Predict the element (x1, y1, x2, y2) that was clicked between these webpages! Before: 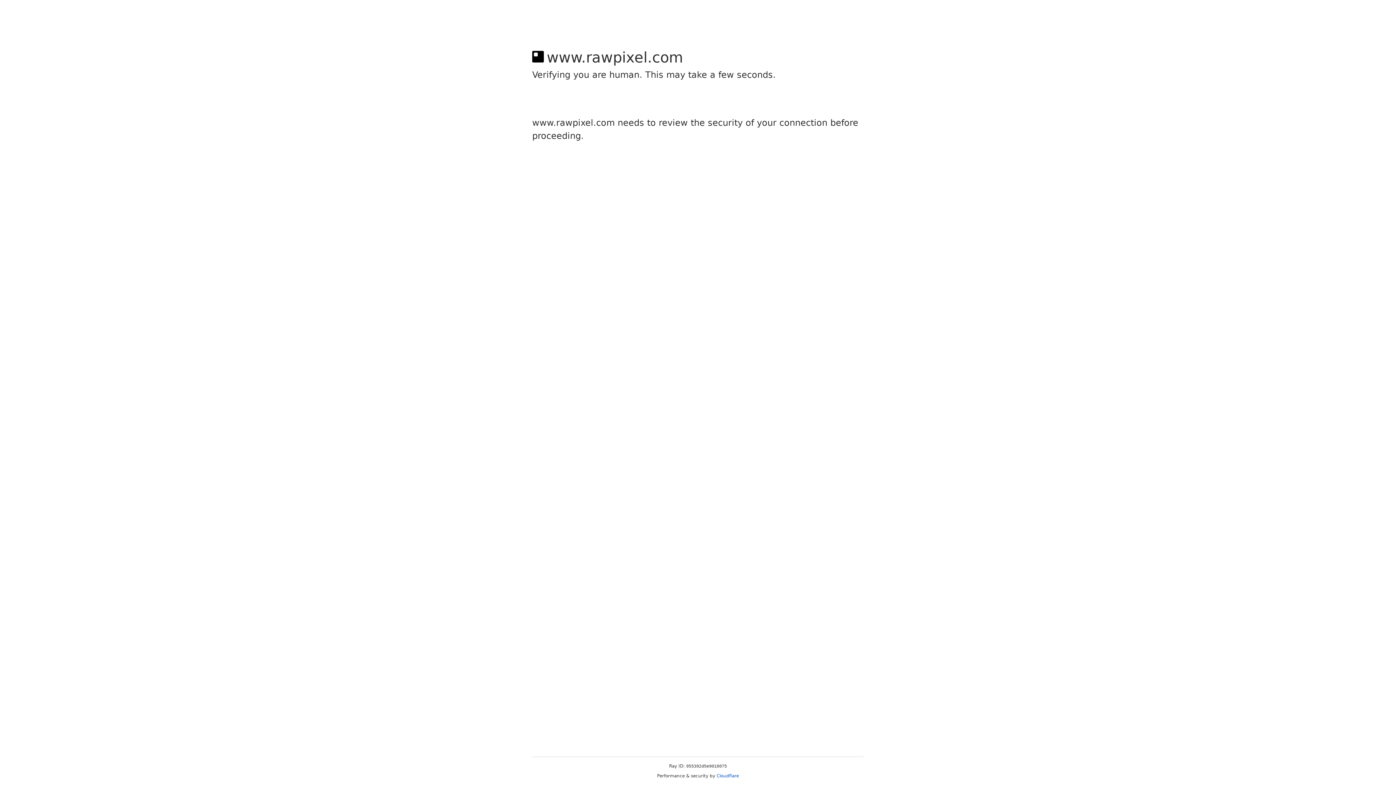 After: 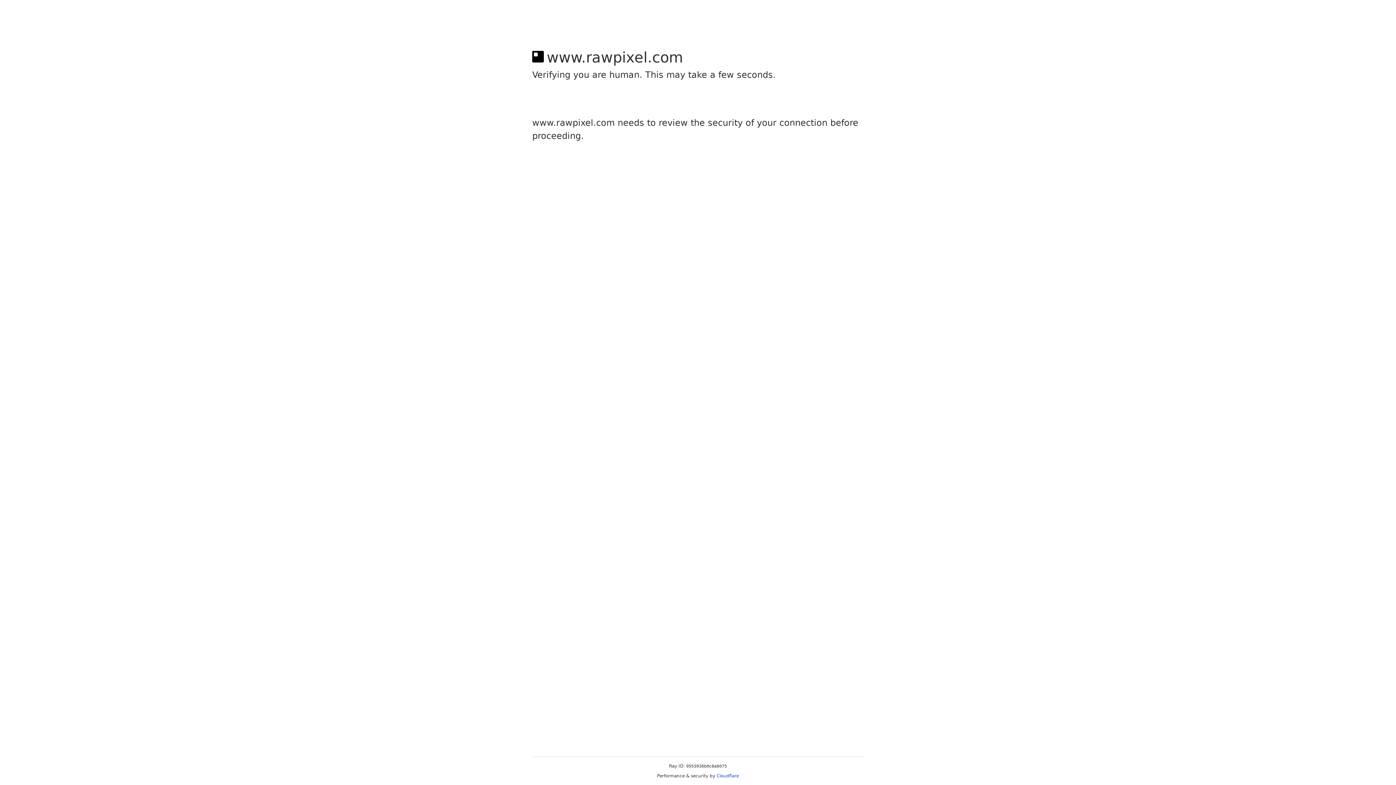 Action: bbox: (716, 773, 739, 778) label: Cloudflare